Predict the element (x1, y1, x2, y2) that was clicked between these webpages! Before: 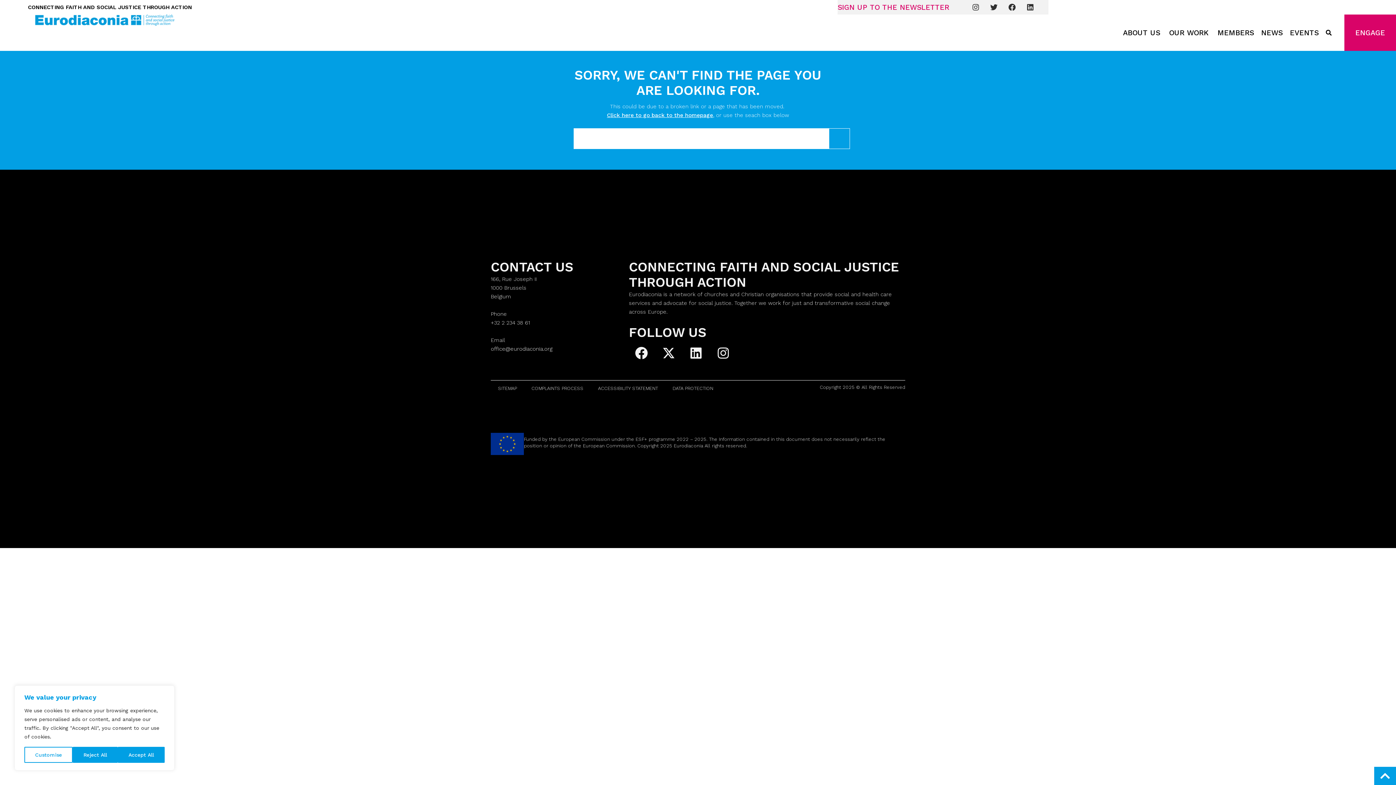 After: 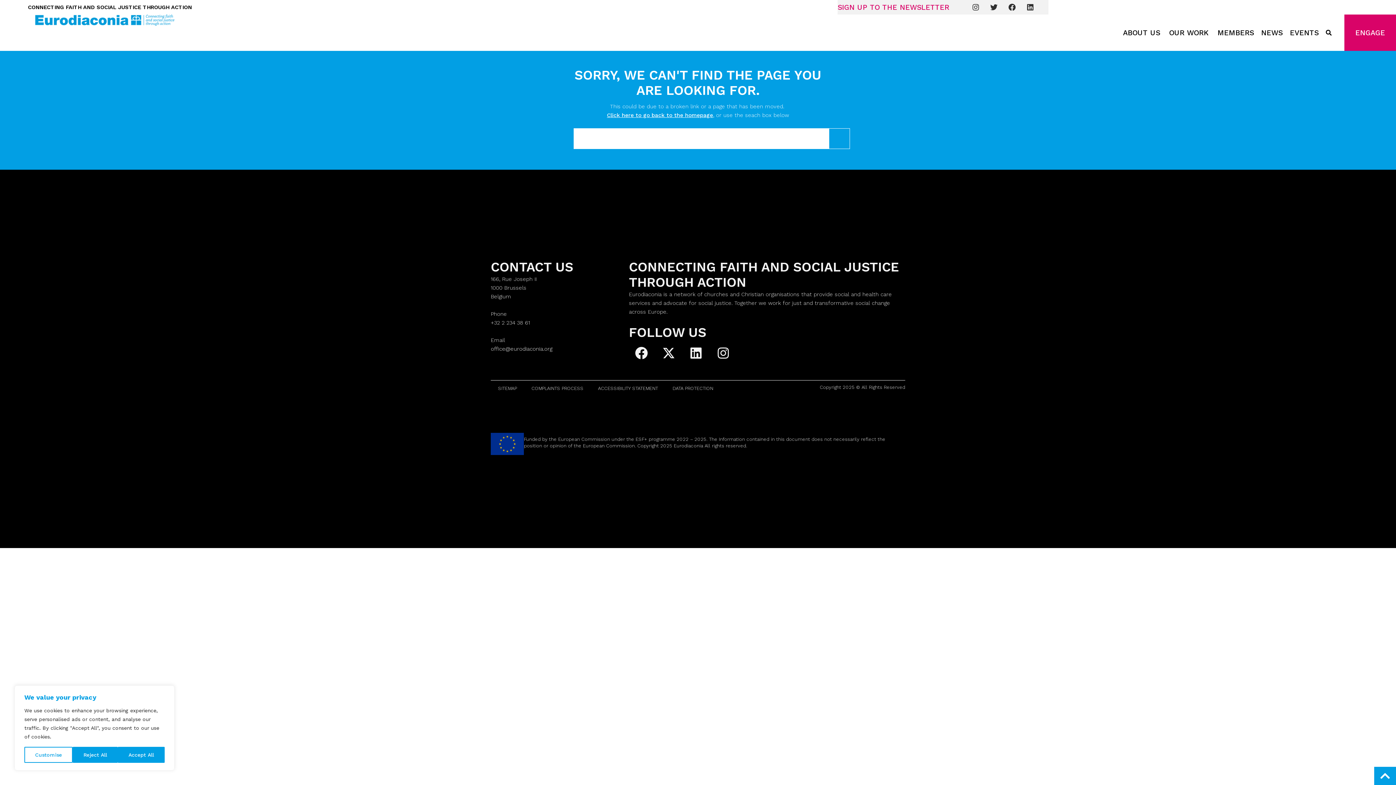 Action: bbox: (607, 111, 713, 118) label: Click here to go back to the homepage